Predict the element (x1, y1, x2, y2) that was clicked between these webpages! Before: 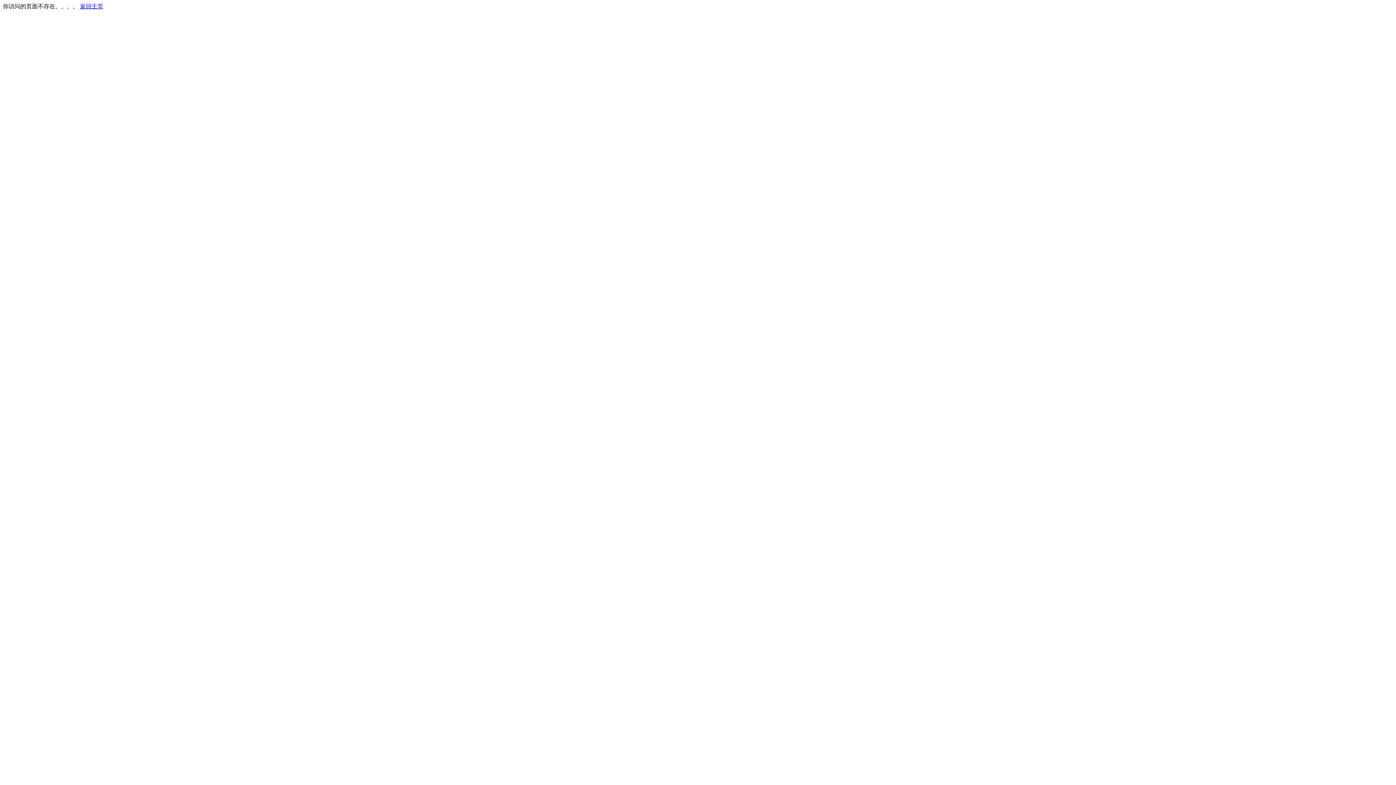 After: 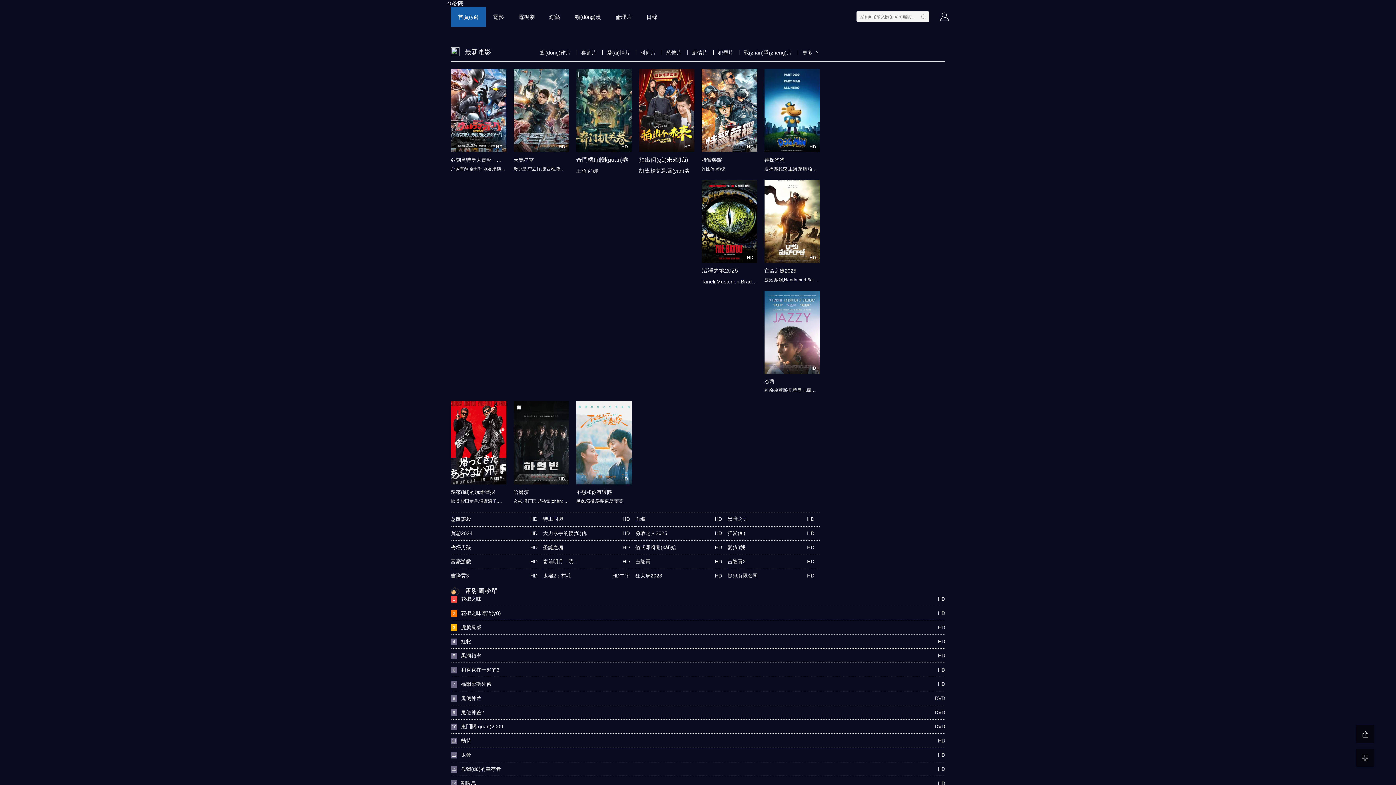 Action: bbox: (80, 3, 103, 9) label: 返回主页